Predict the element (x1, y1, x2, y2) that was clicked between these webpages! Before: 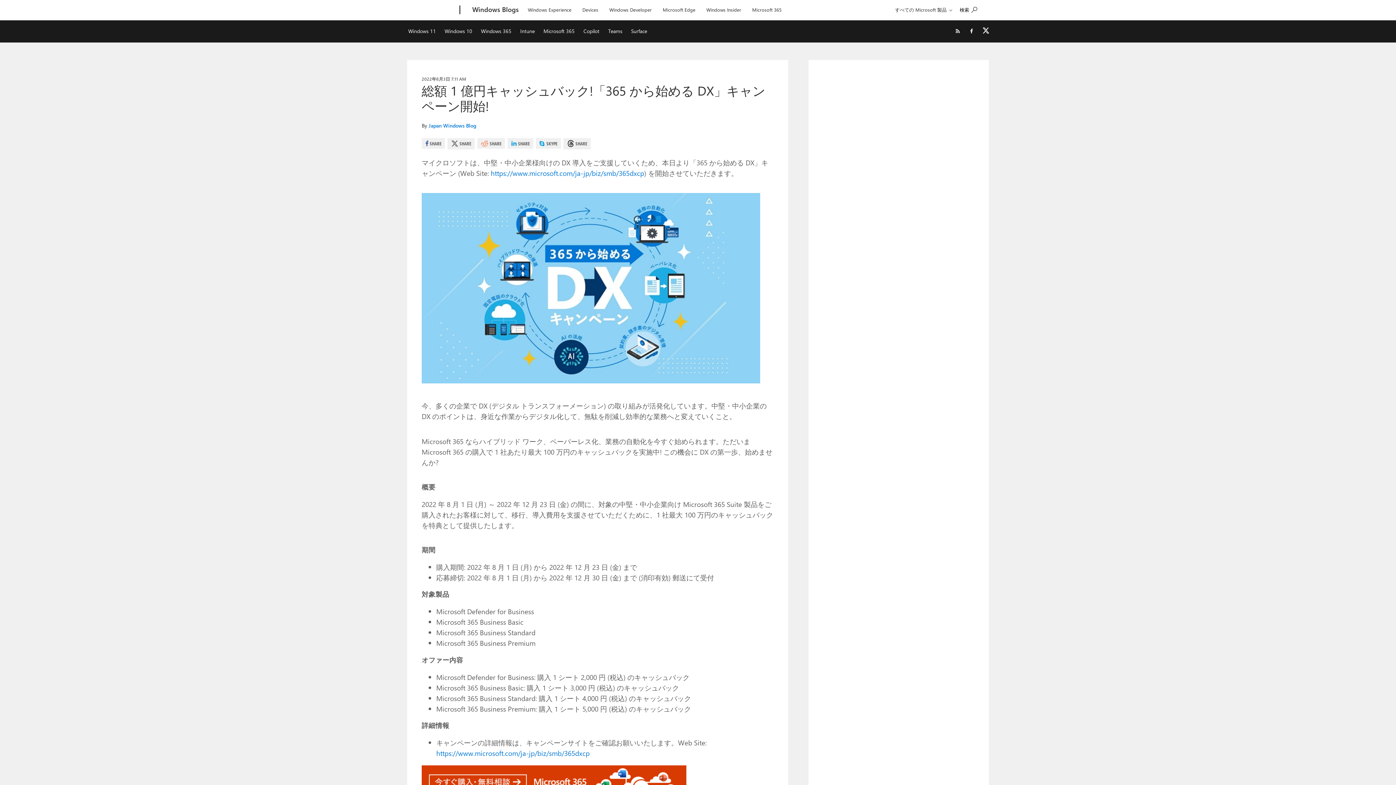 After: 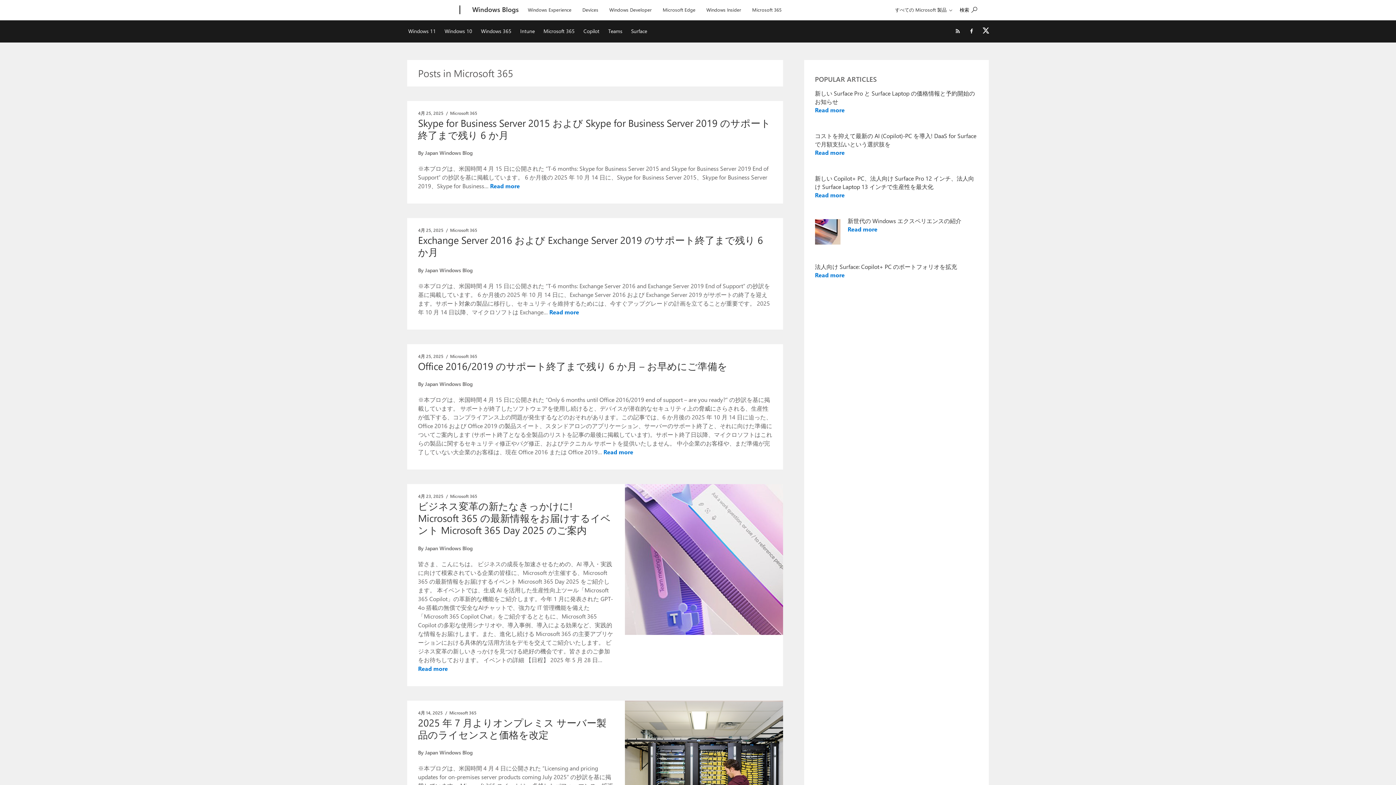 Action: bbox: (541, 20, 580, 41) label: Microsoft 365